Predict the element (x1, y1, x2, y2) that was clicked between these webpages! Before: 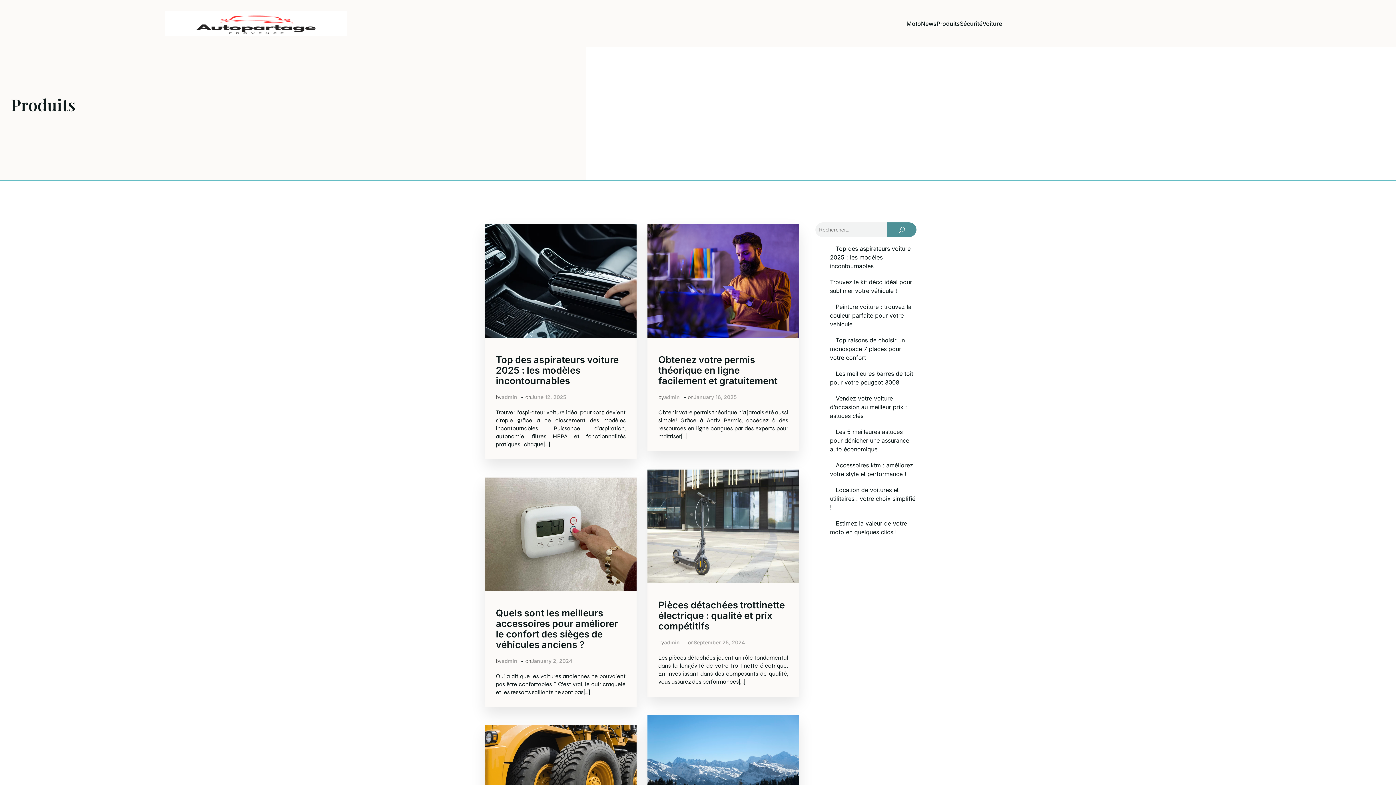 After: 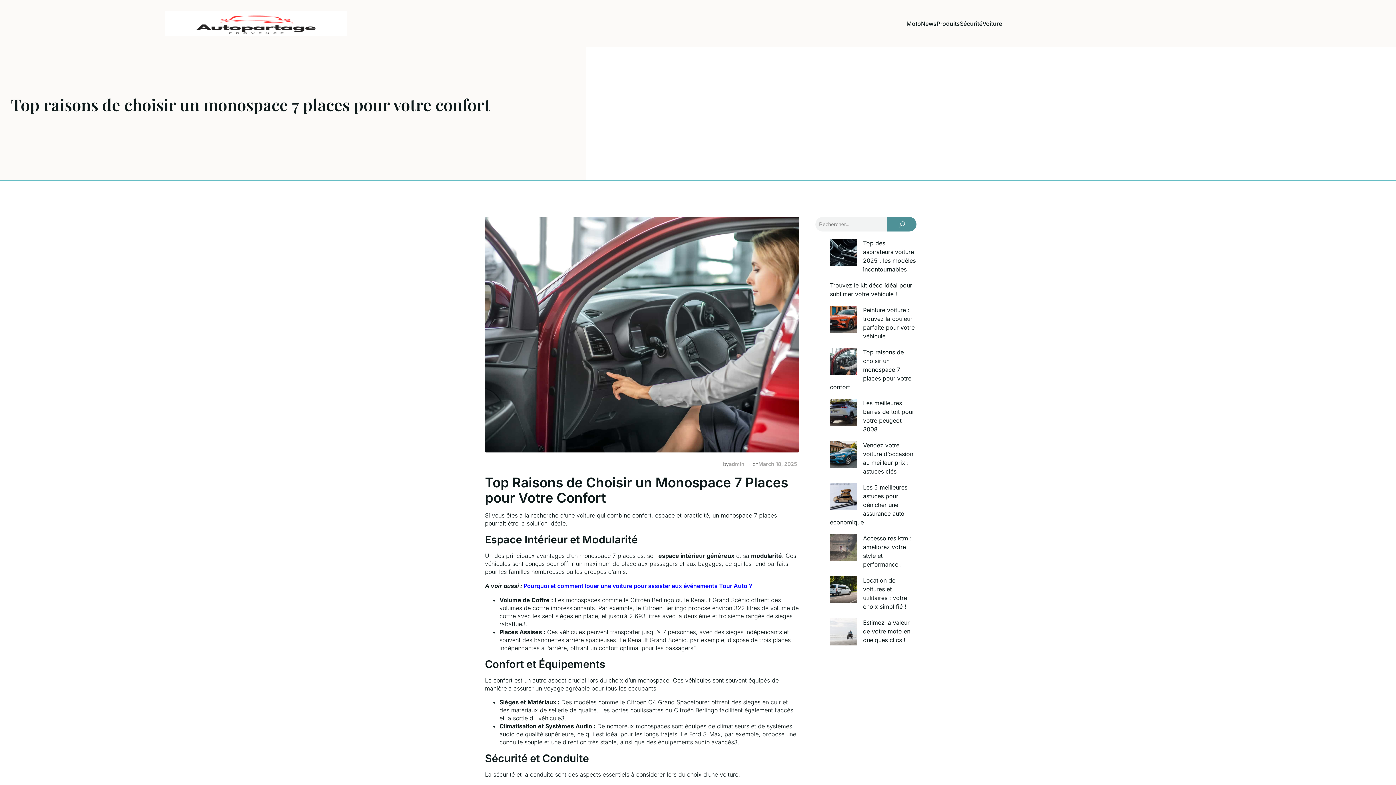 Action: label: Top raisons de choisir un monospace 7 places pour votre confort bbox: (830, 336, 905, 361)